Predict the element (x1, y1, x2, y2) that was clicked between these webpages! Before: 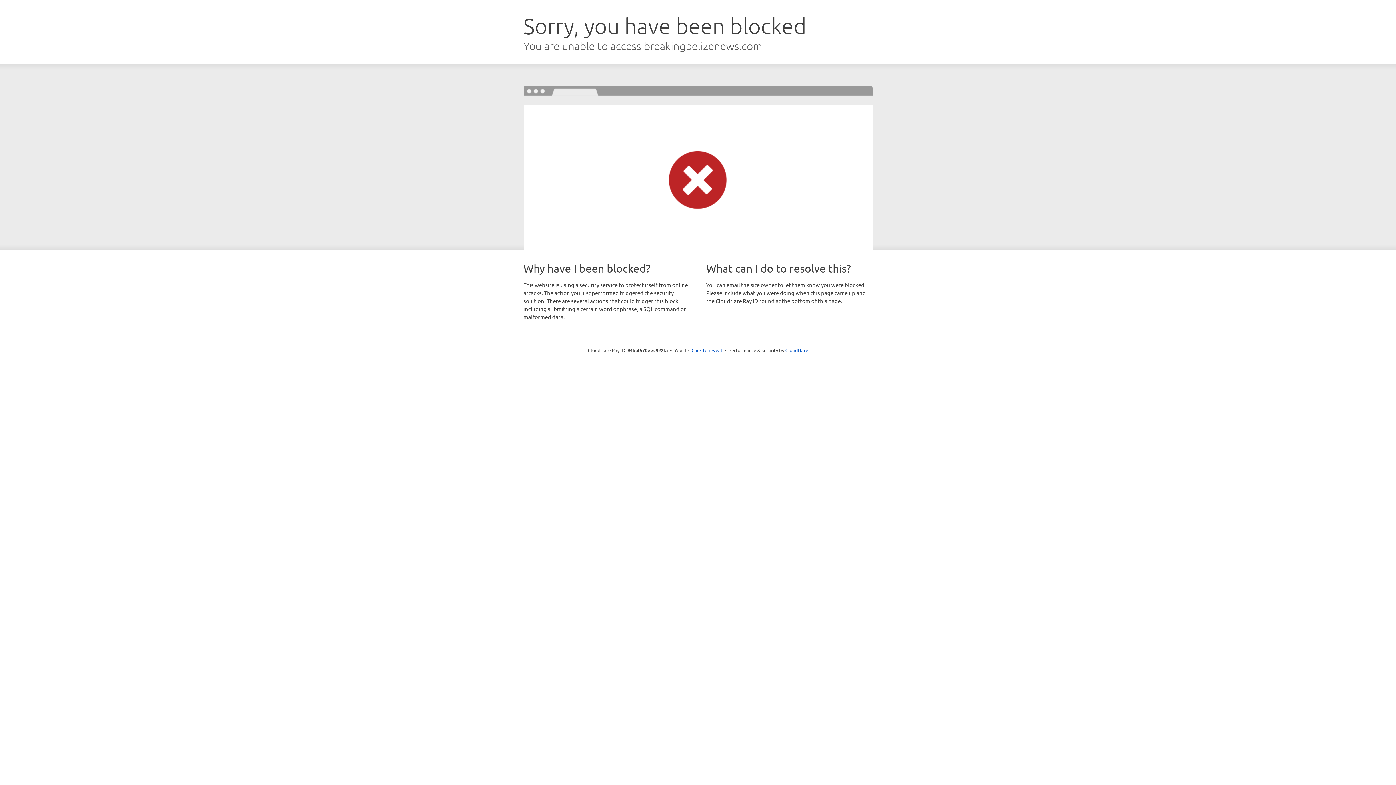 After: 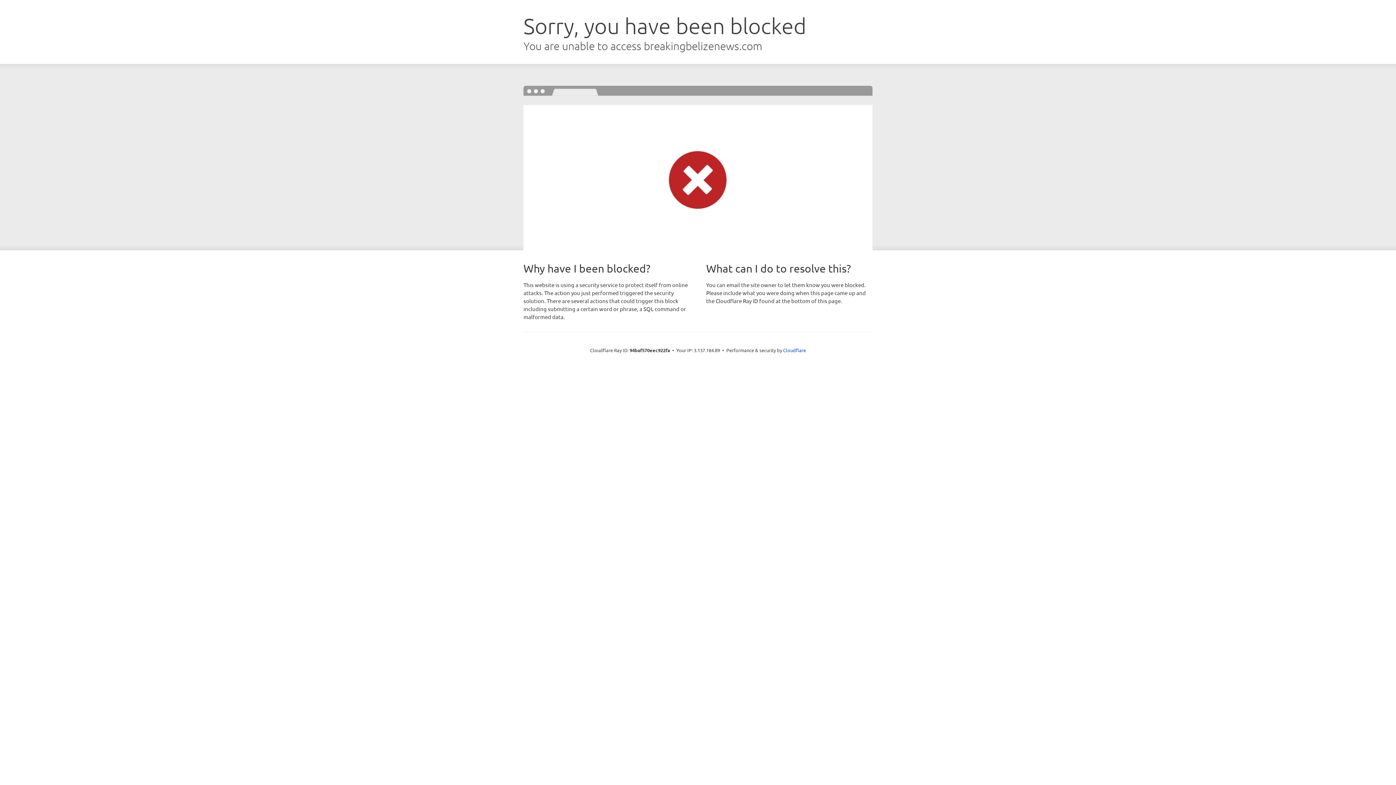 Action: label: Click to reveal bbox: (691, 346, 722, 353)